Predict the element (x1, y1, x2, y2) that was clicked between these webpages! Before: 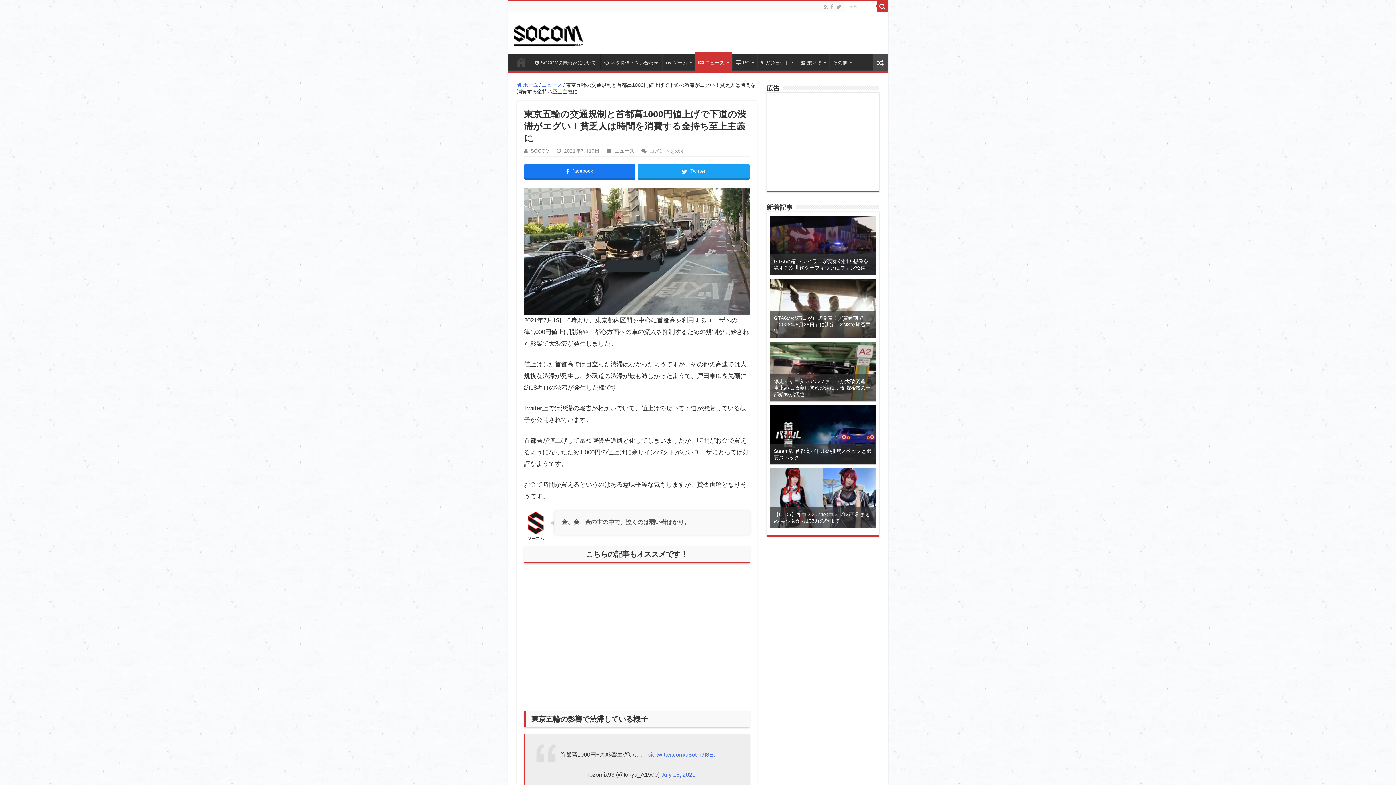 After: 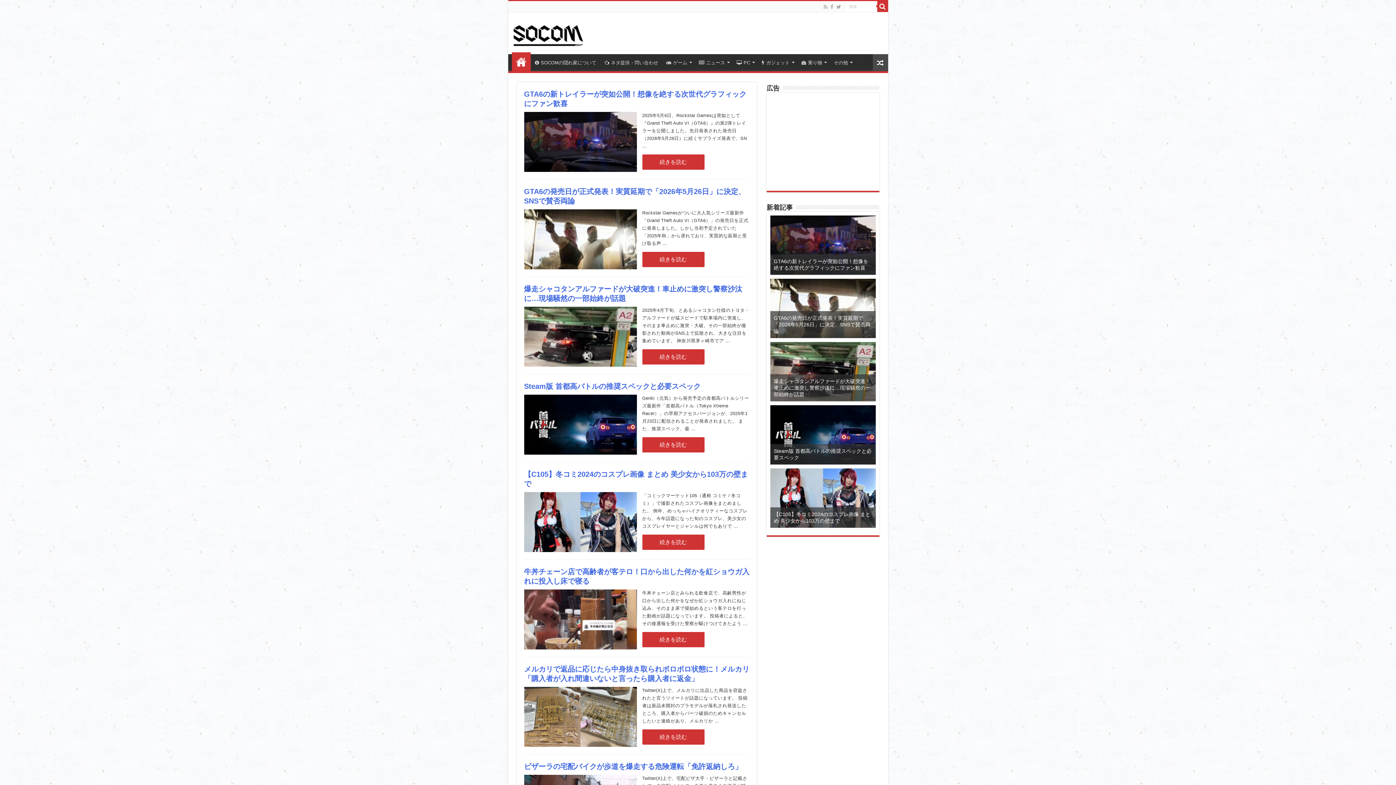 Action: label: SOCOM bbox: (530, 148, 550, 153)